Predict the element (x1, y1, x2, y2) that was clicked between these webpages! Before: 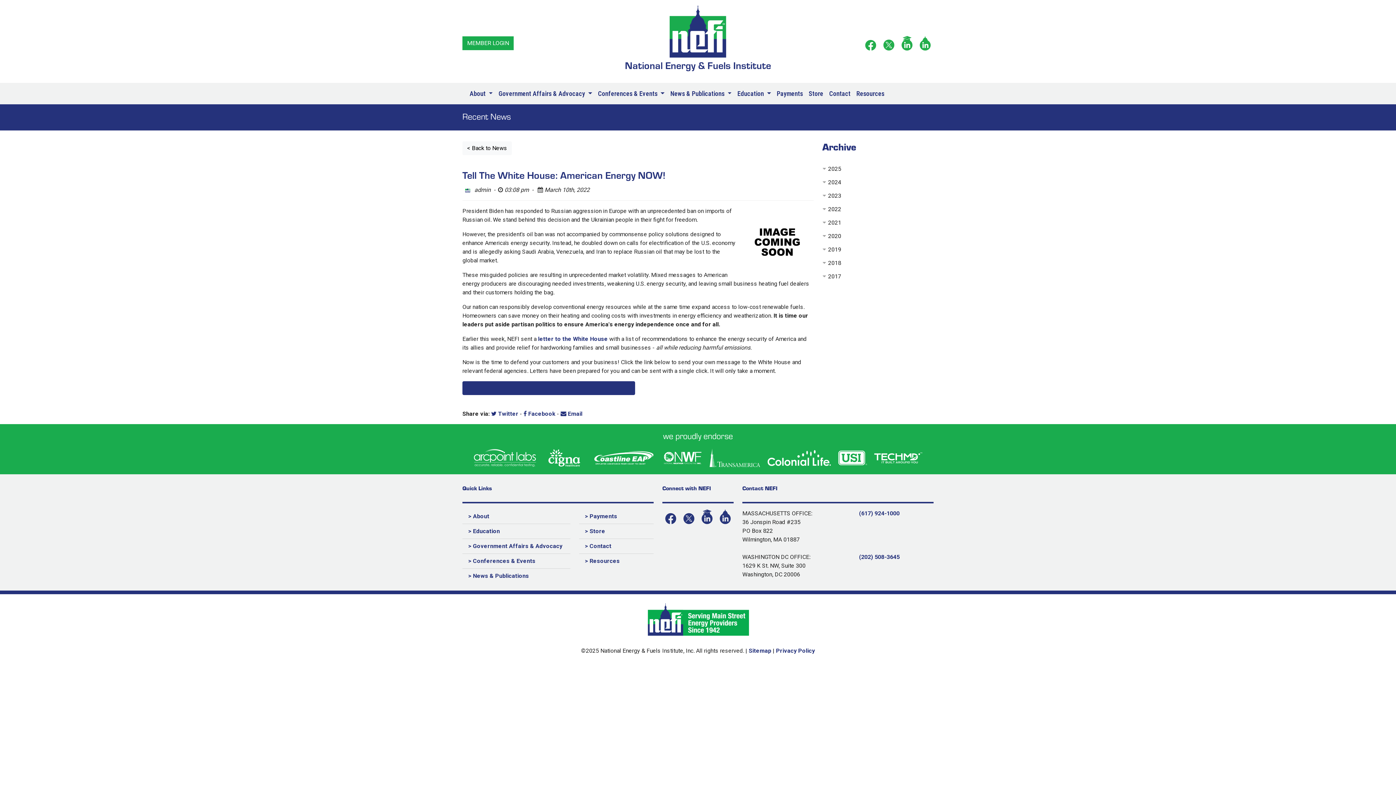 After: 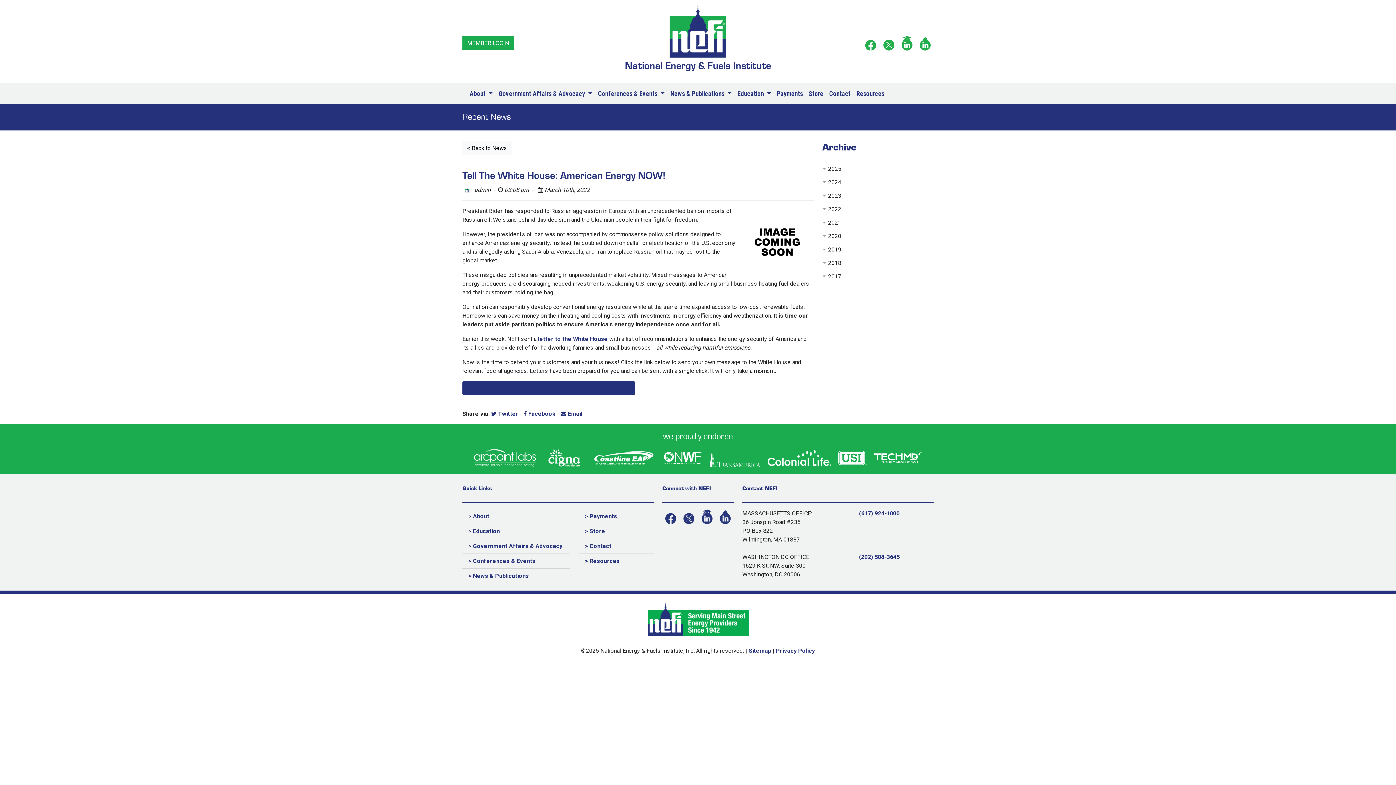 Action: bbox: (680, 516, 697, 523)